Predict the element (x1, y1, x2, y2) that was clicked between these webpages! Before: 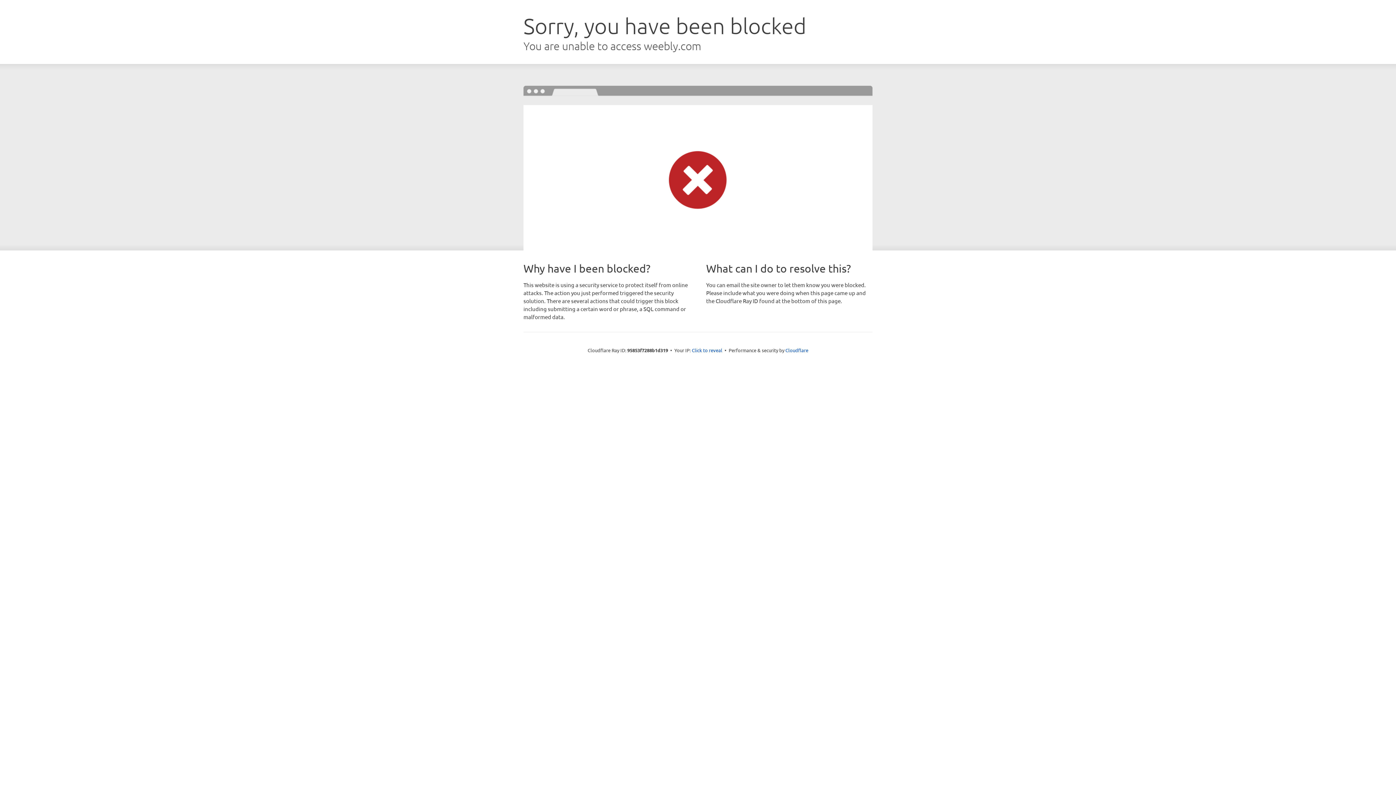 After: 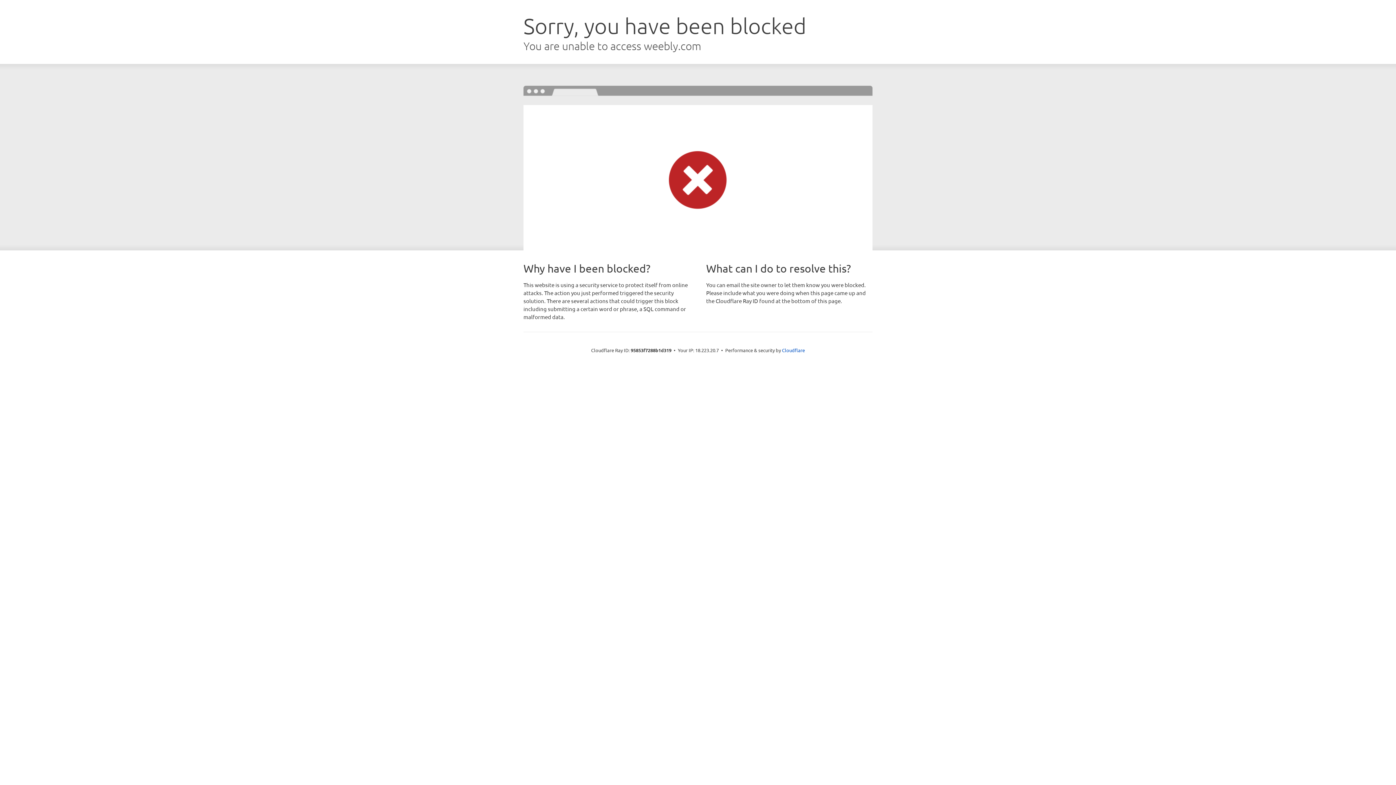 Action: bbox: (692, 346, 722, 353) label: Click to reveal